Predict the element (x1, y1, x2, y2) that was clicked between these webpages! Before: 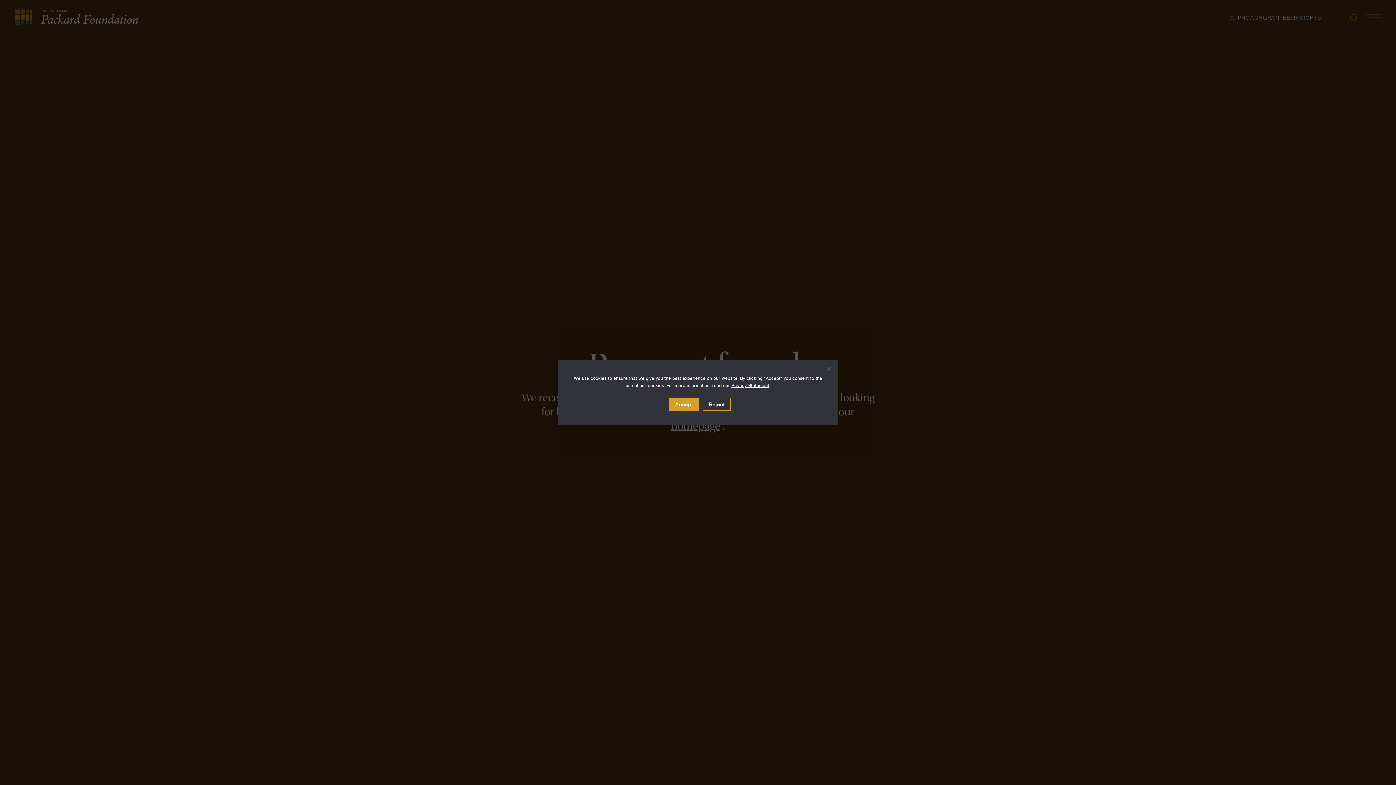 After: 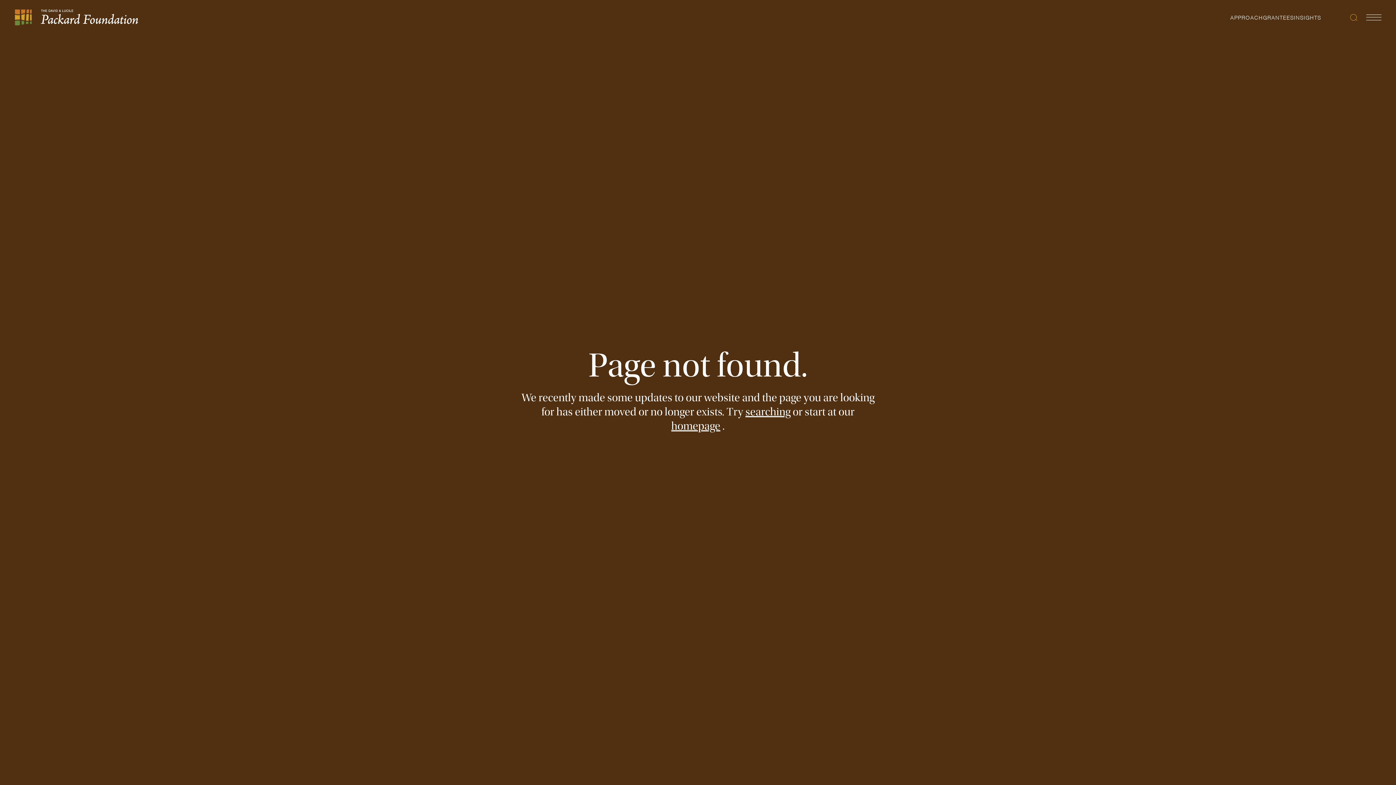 Action: label: Reject bbox: (702, 398, 730, 410)